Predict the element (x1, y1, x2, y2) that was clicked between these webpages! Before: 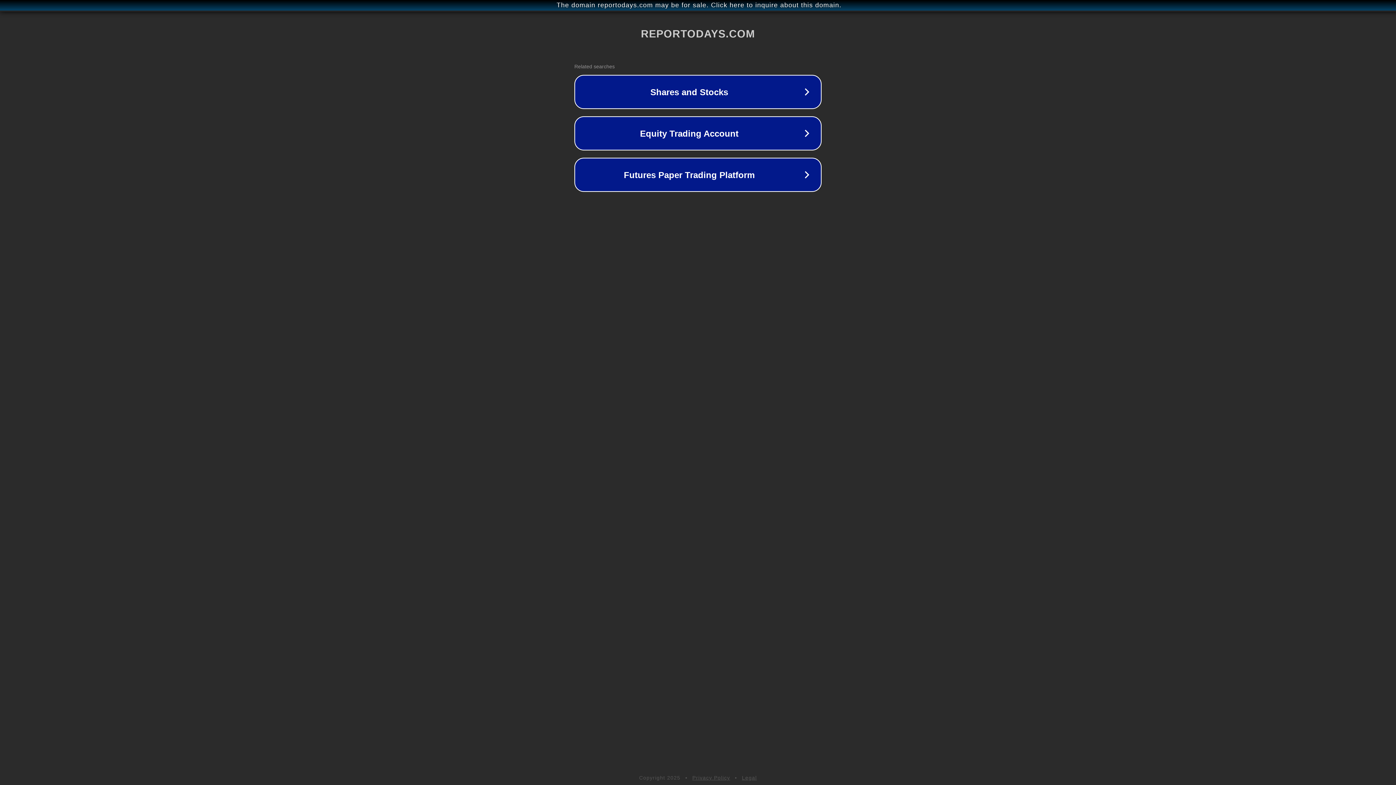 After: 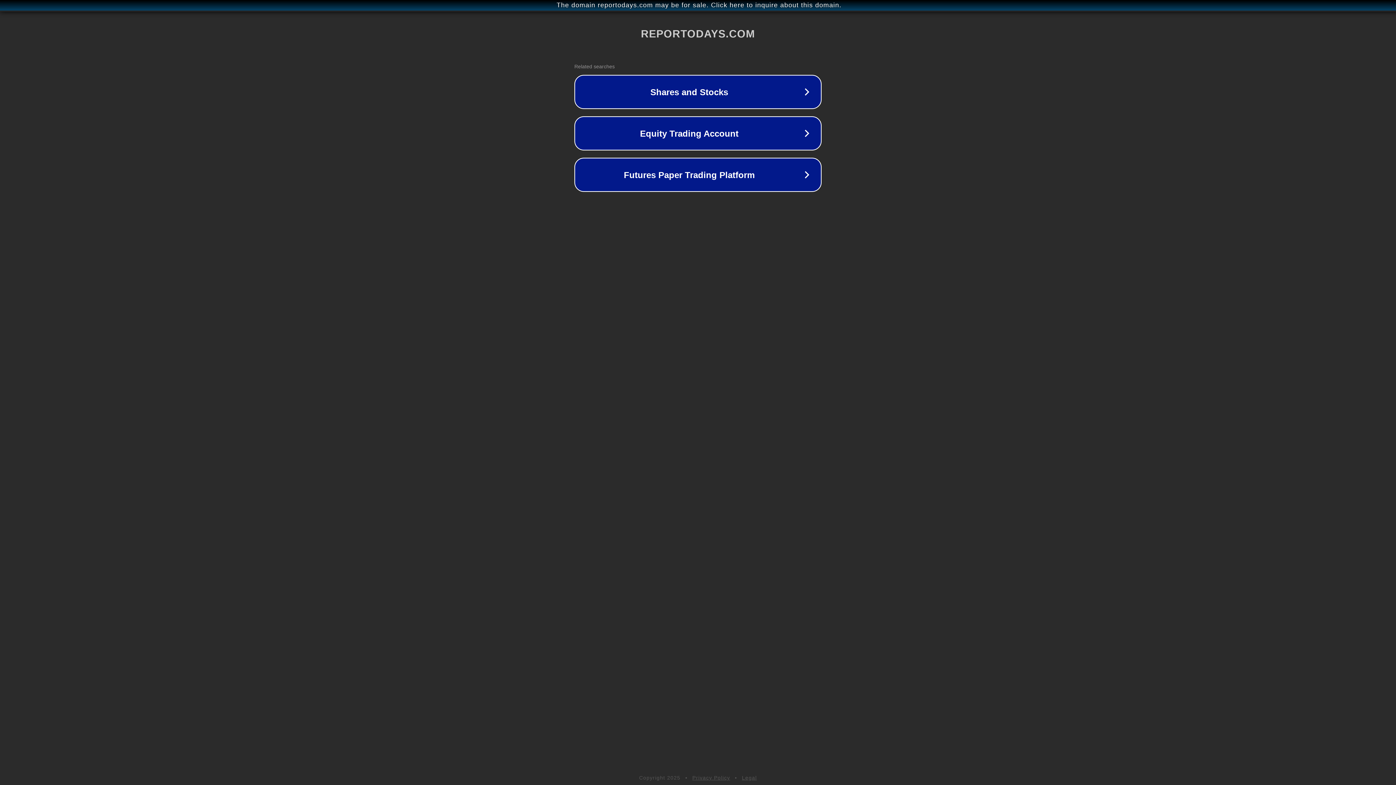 Action: bbox: (742, 775, 757, 781) label: Legal